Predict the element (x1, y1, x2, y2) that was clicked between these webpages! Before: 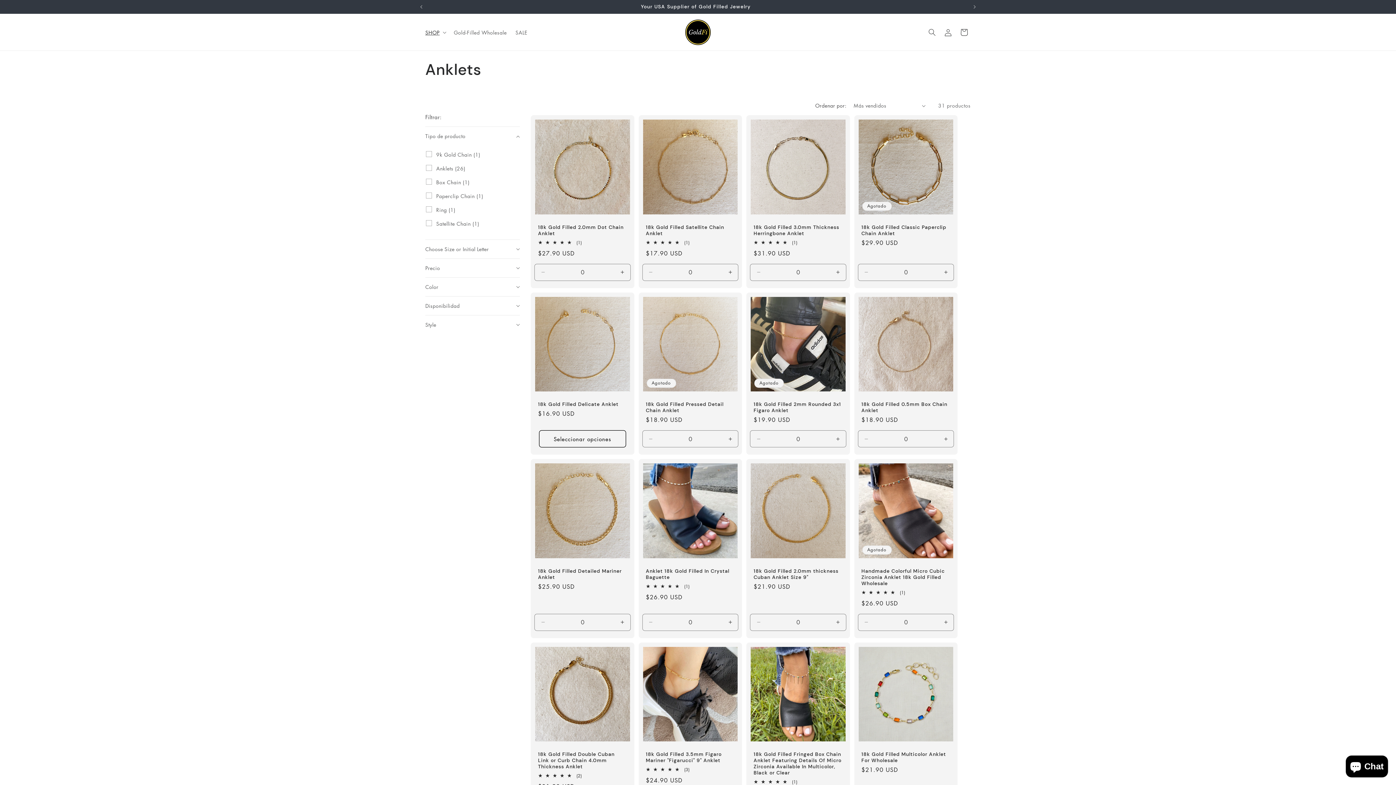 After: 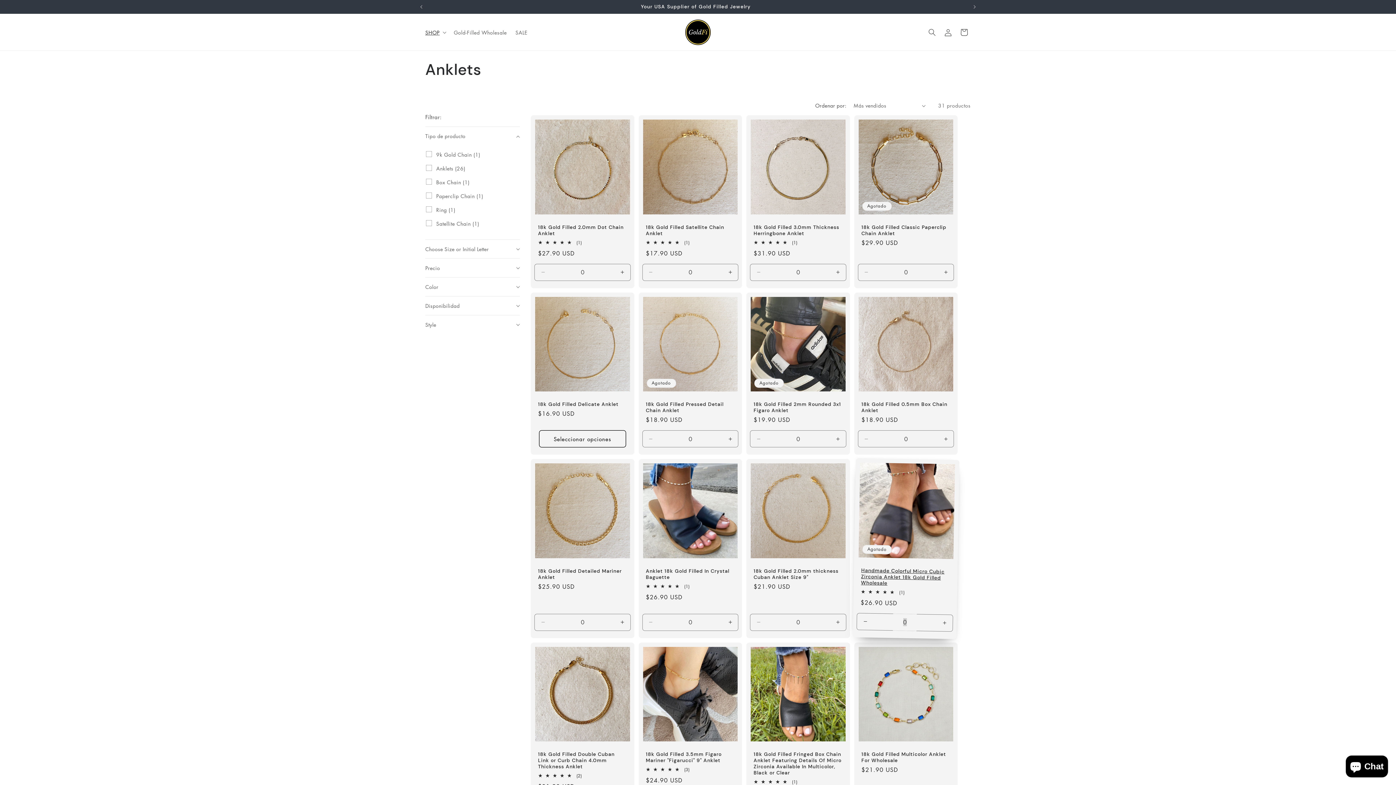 Action: label: Aumentar cantidad para Default Title bbox: (937, 614, 954, 631)